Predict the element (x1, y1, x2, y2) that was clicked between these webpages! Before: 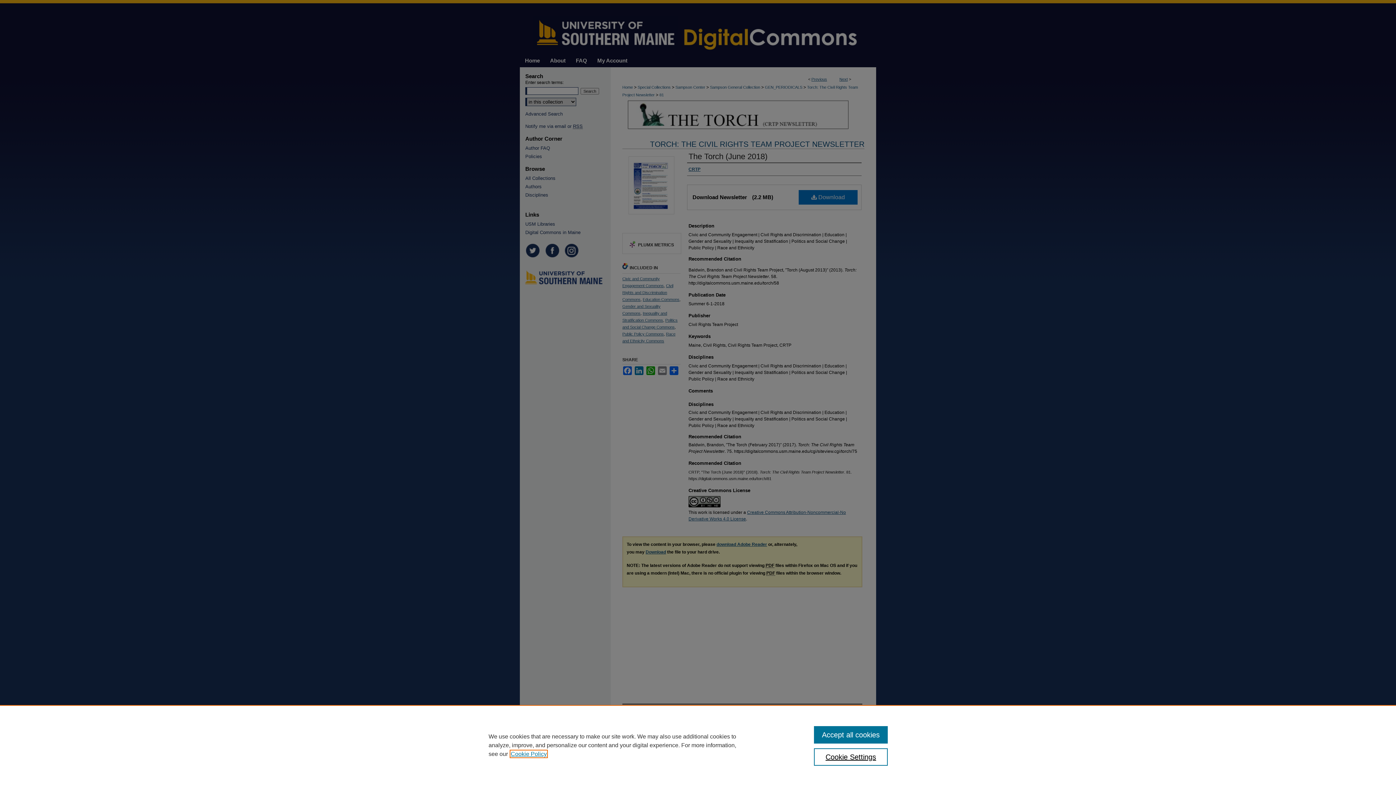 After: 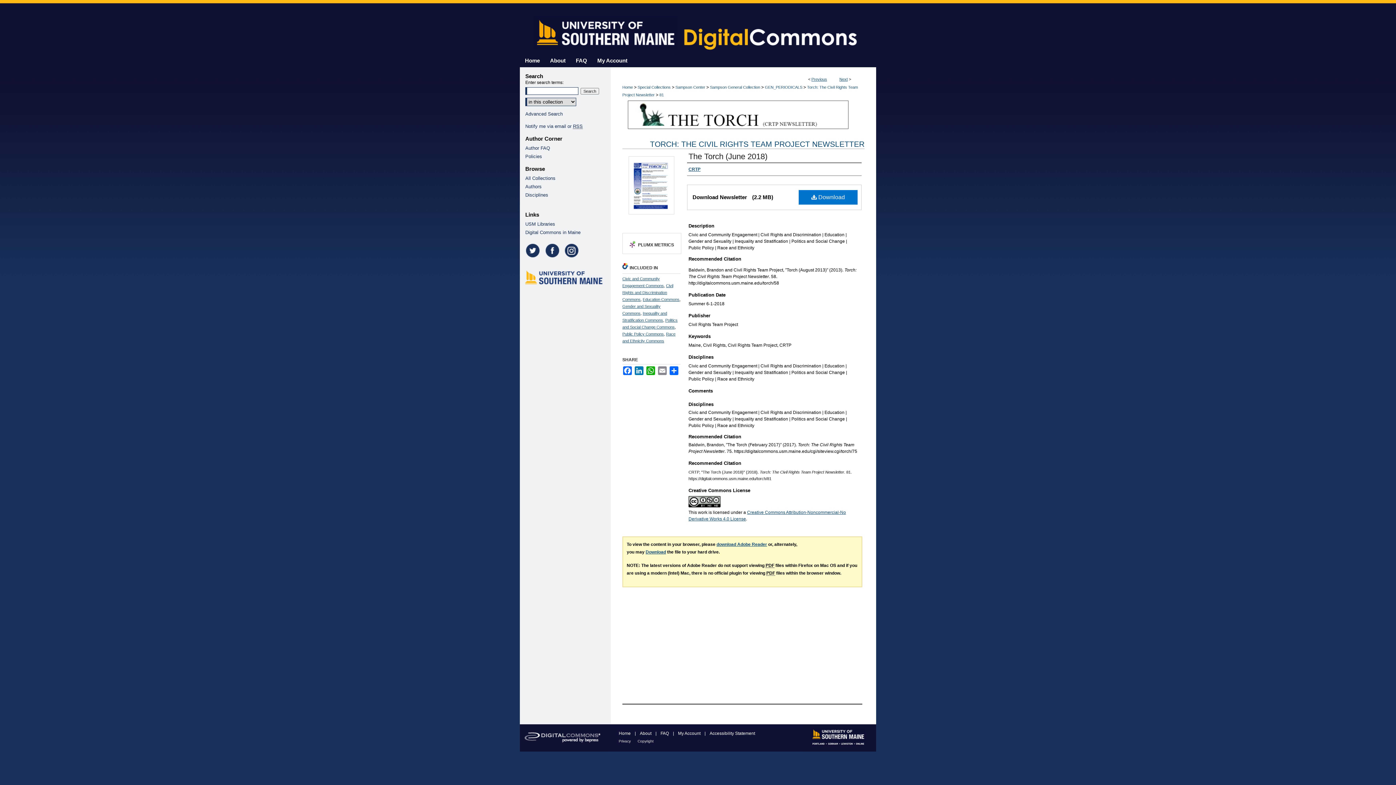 Action: label: Accept all cookies bbox: (814, 726, 887, 744)